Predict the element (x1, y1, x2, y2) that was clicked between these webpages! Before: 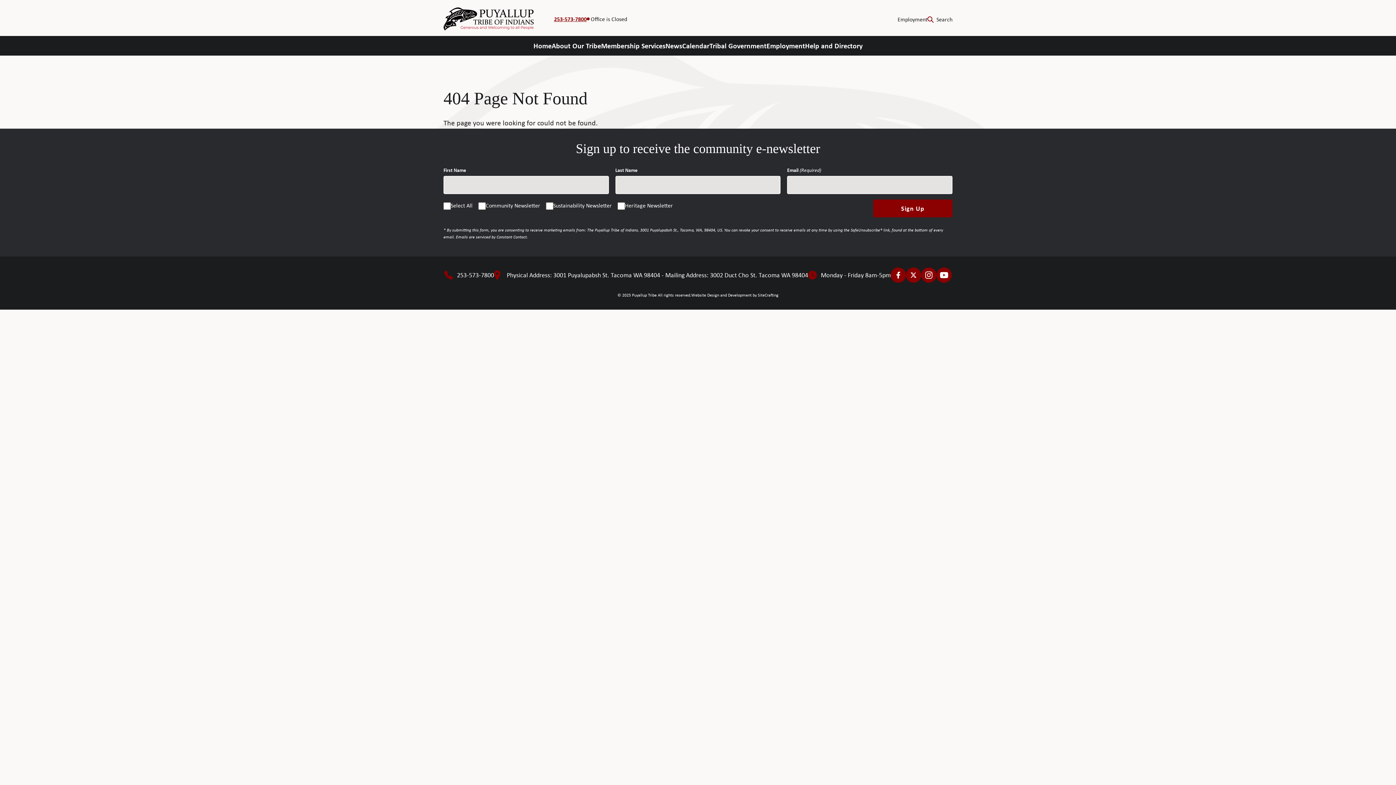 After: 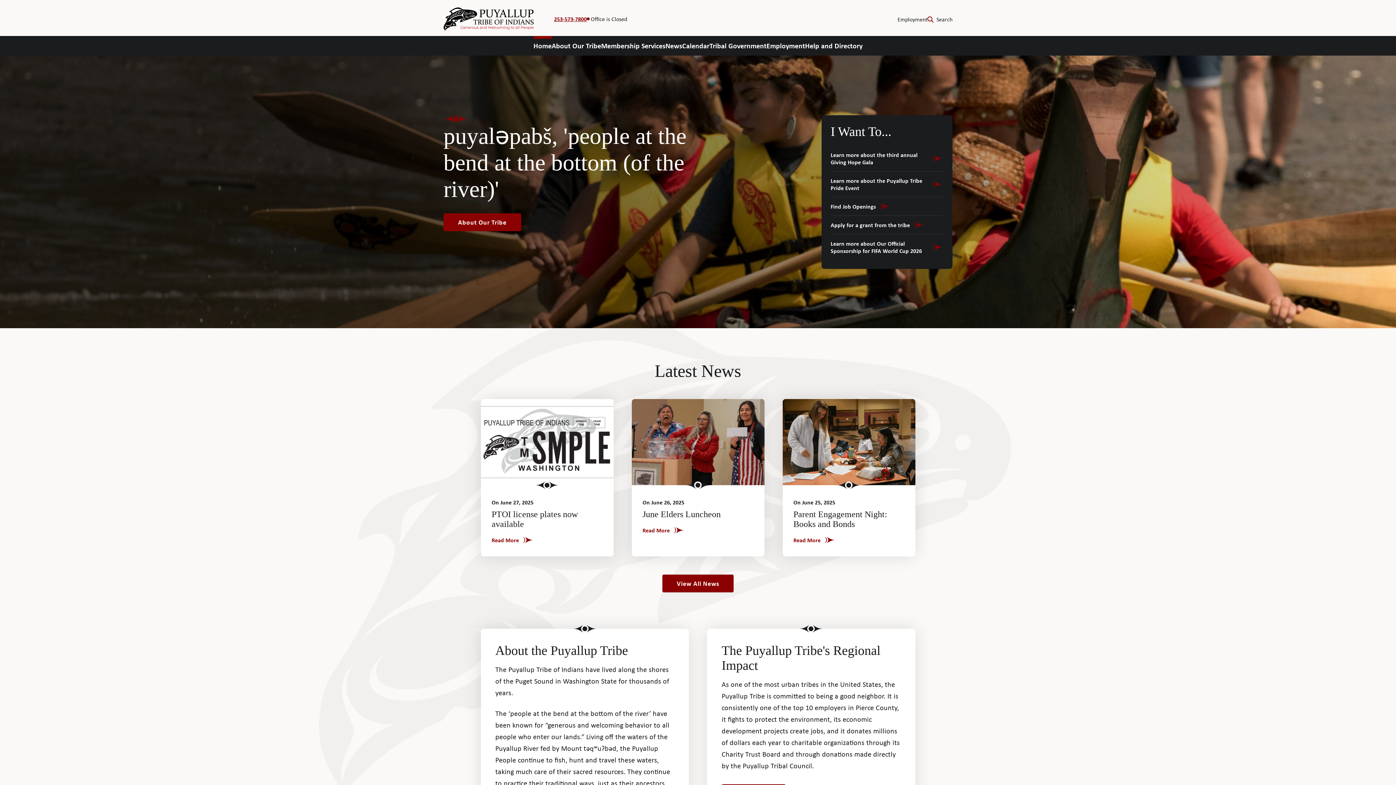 Action: label: Home bbox: (533, 36, 551, 55)